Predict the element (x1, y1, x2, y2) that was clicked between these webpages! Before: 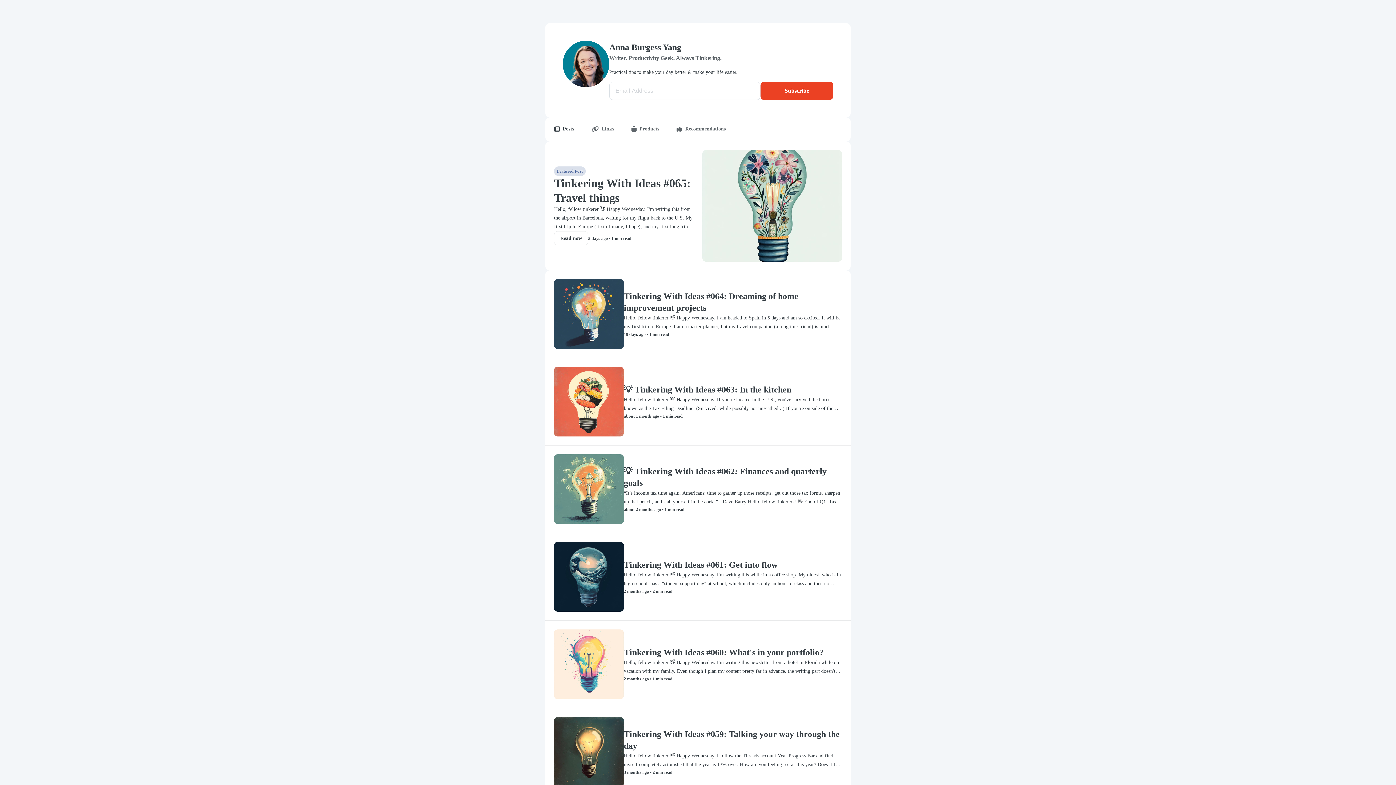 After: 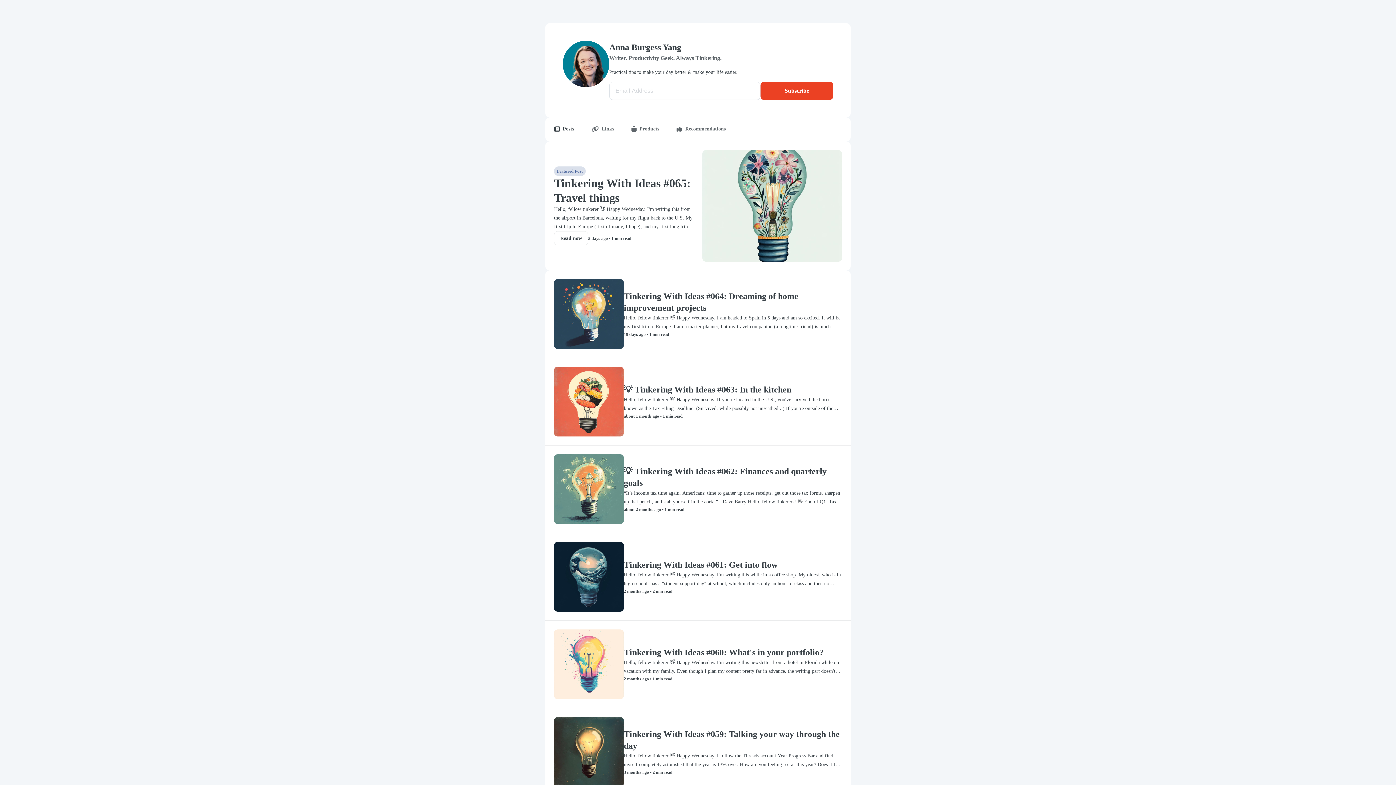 Action: label: Posts bbox: (554, 117, 574, 141)